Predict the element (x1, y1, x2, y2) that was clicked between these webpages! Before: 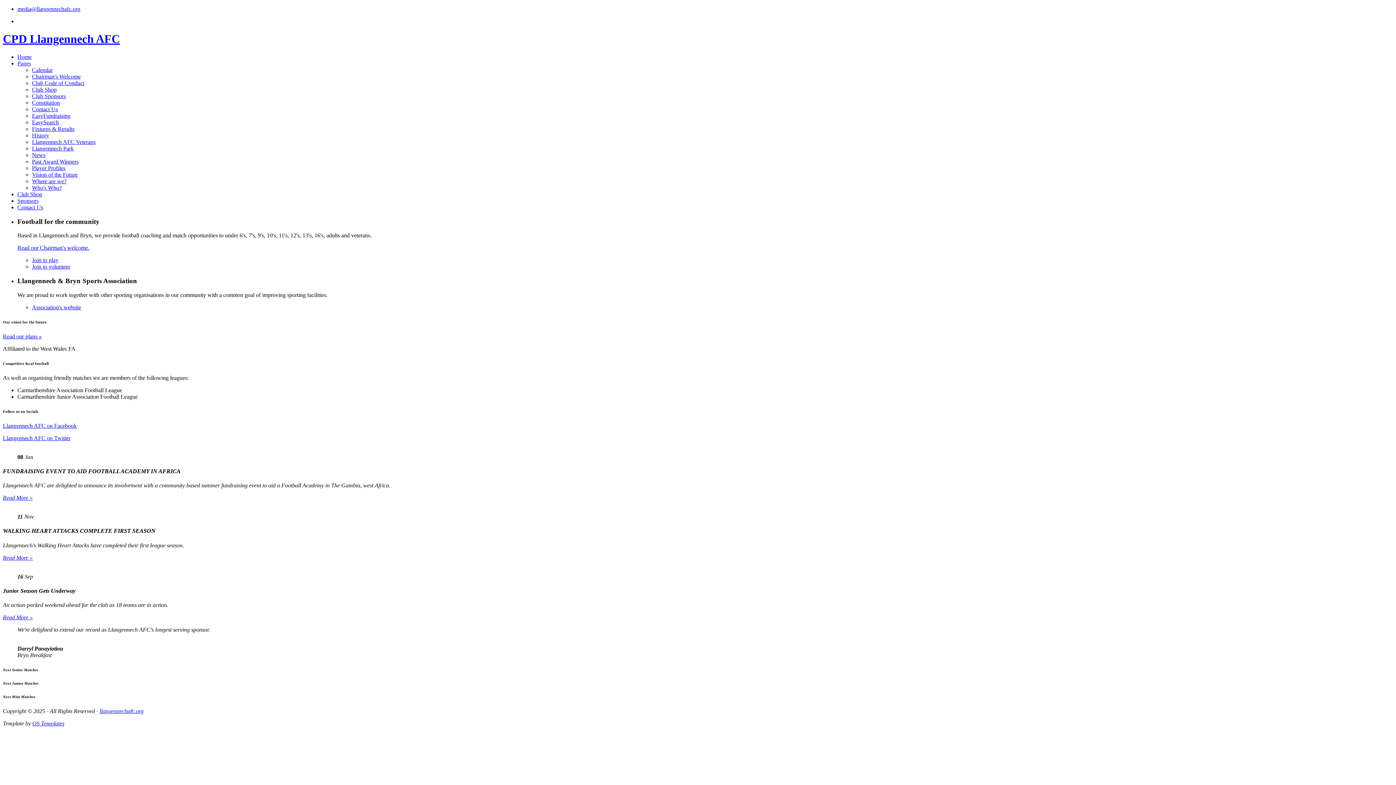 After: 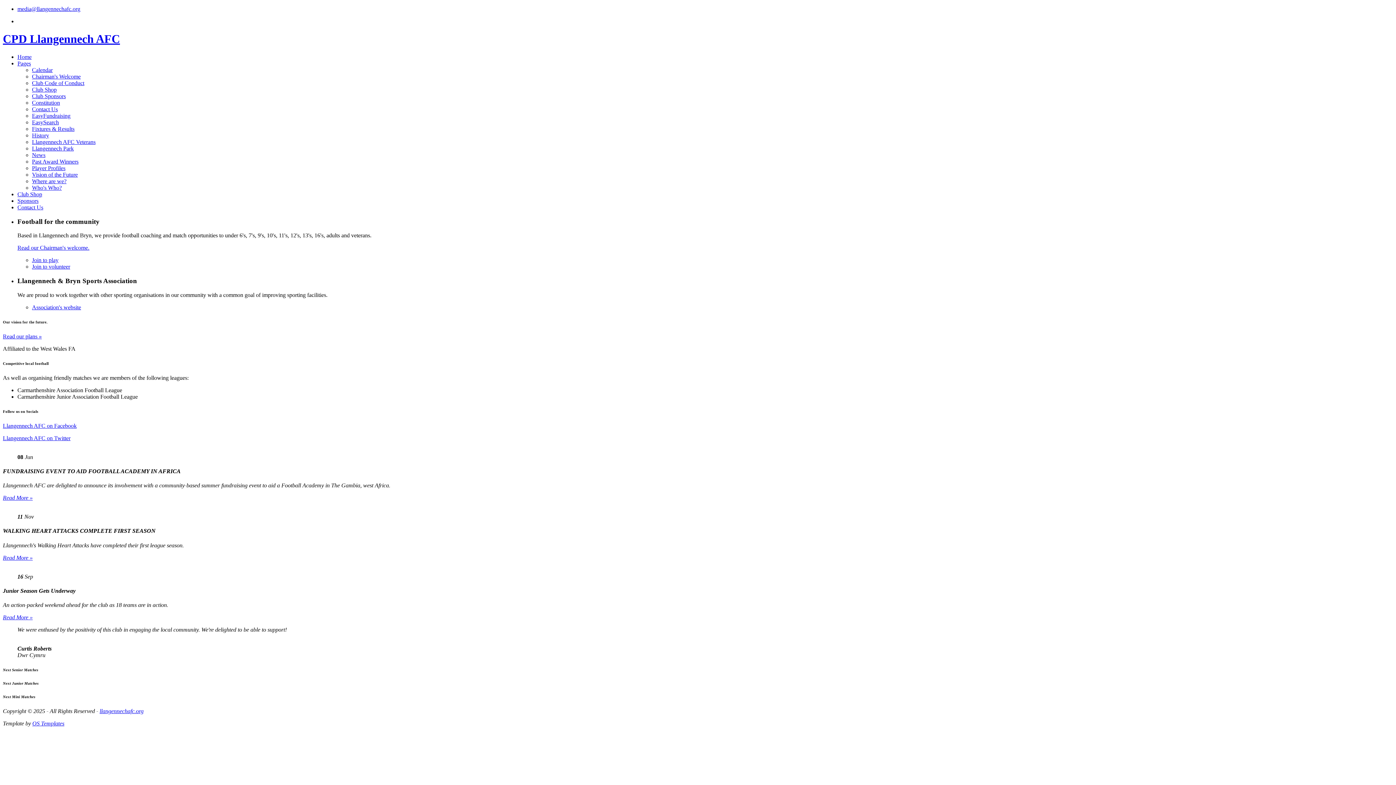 Action: bbox: (32, 257, 58, 263) label: Join to play